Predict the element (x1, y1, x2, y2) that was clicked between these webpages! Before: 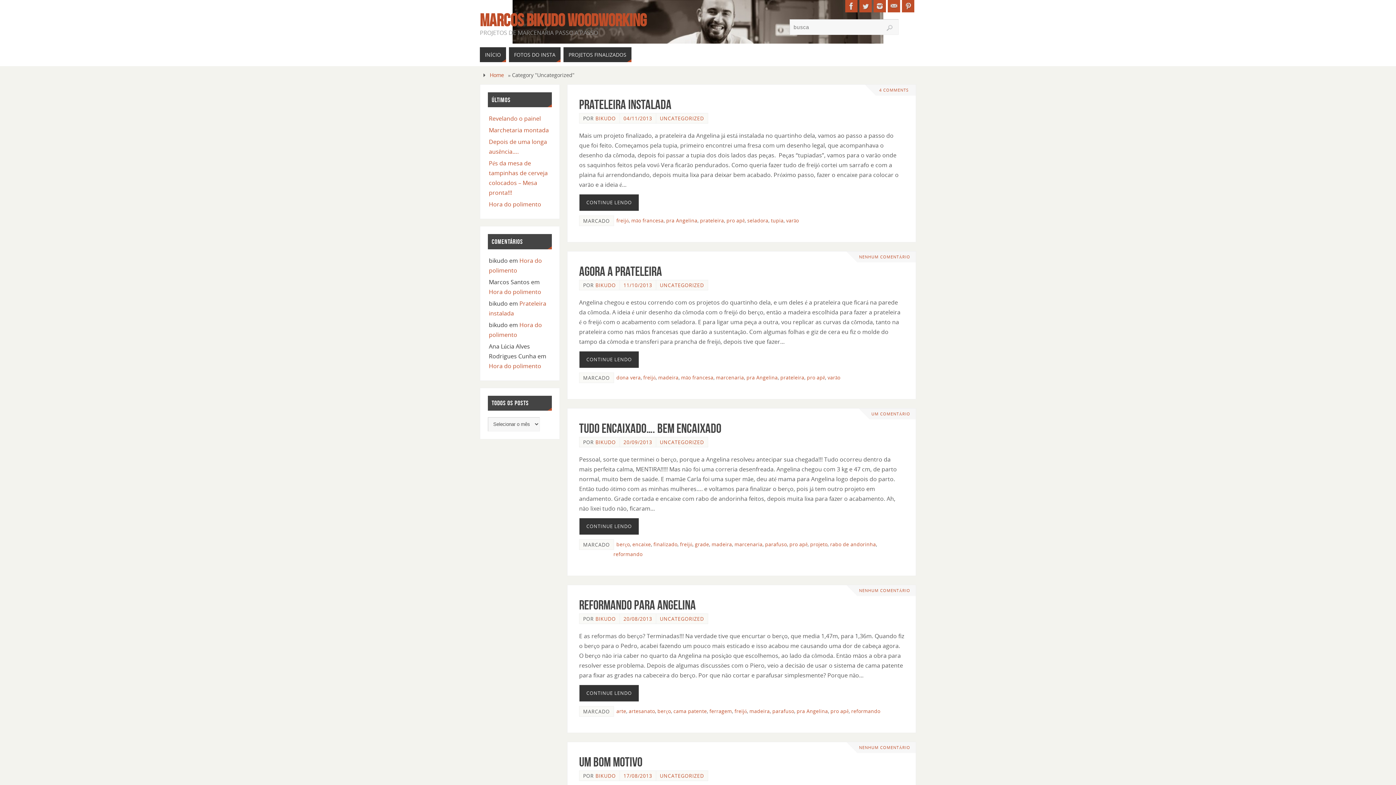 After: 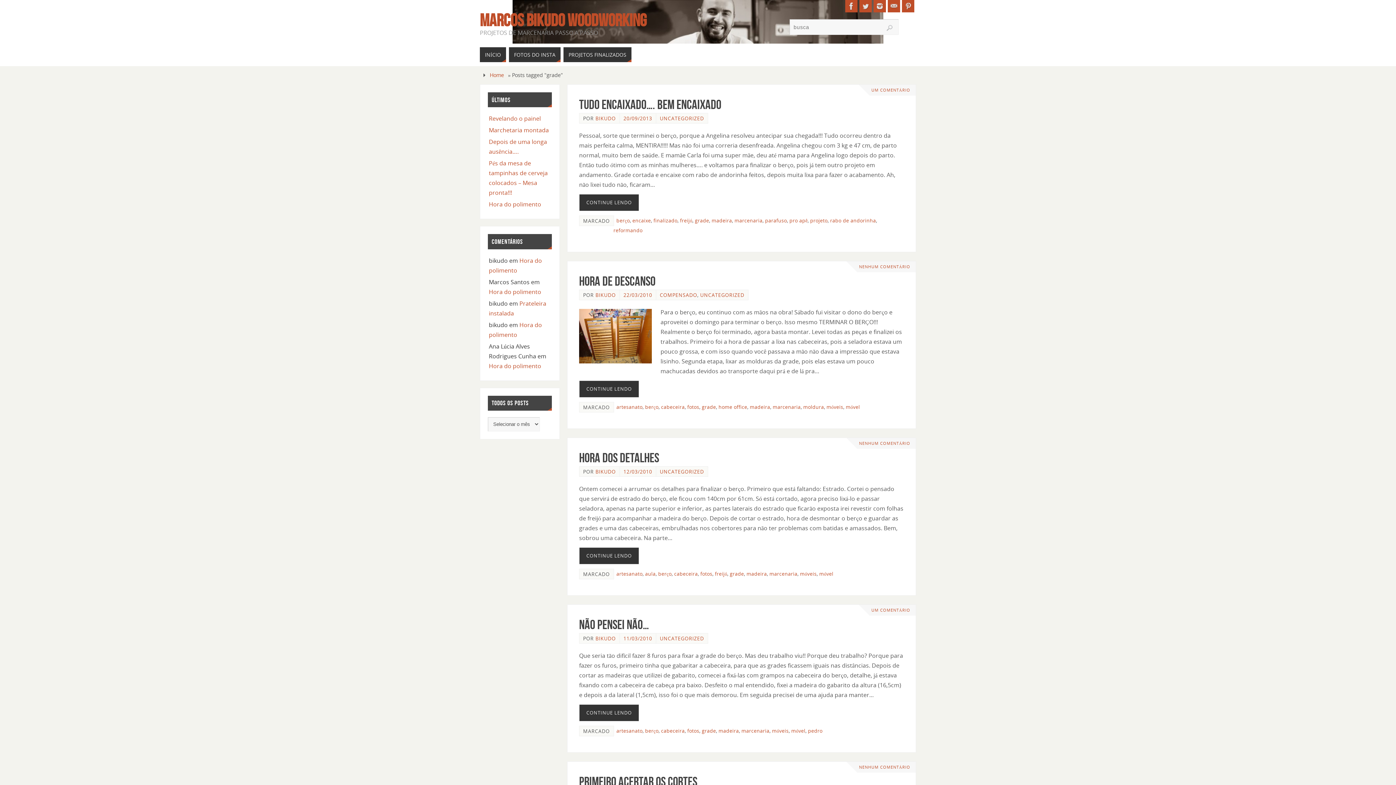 Action: label: grade bbox: (695, 541, 709, 548)